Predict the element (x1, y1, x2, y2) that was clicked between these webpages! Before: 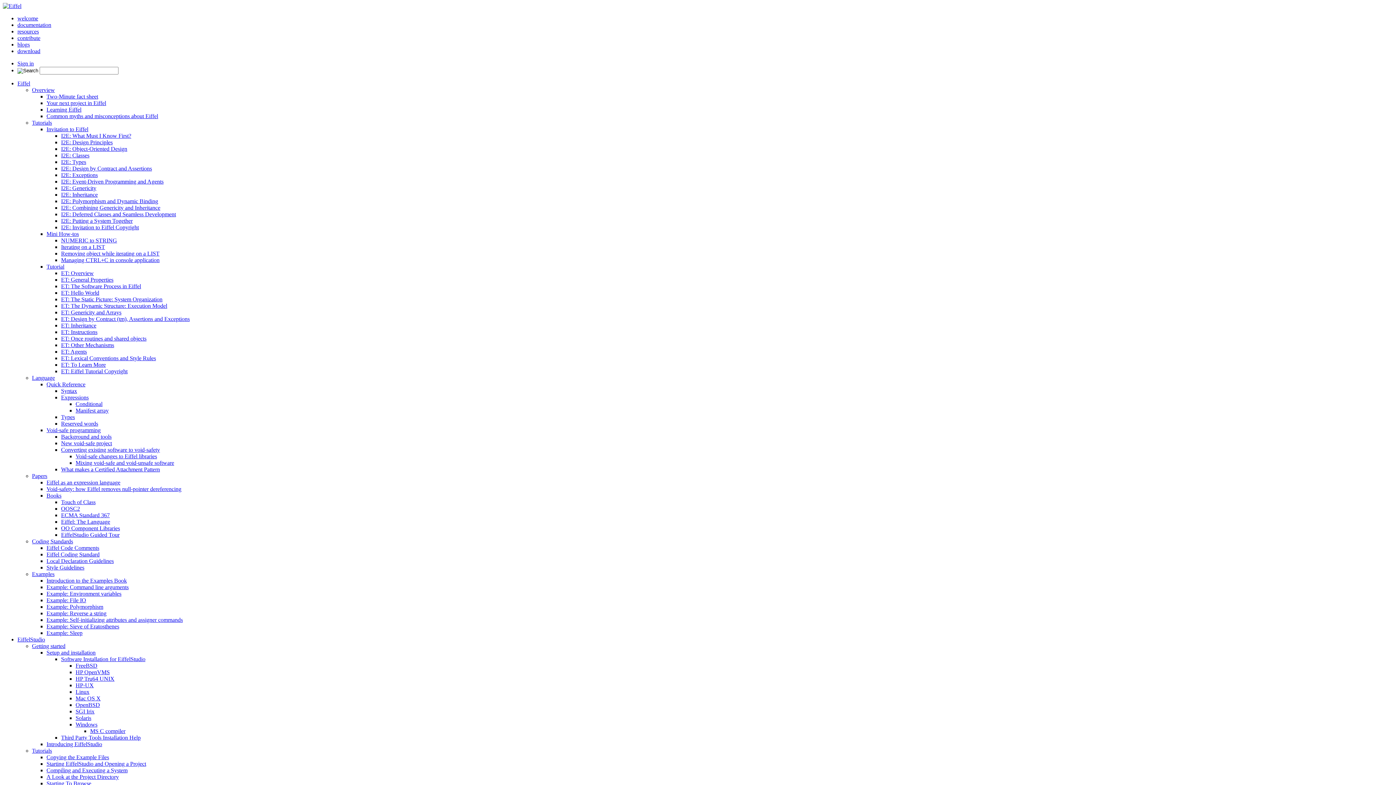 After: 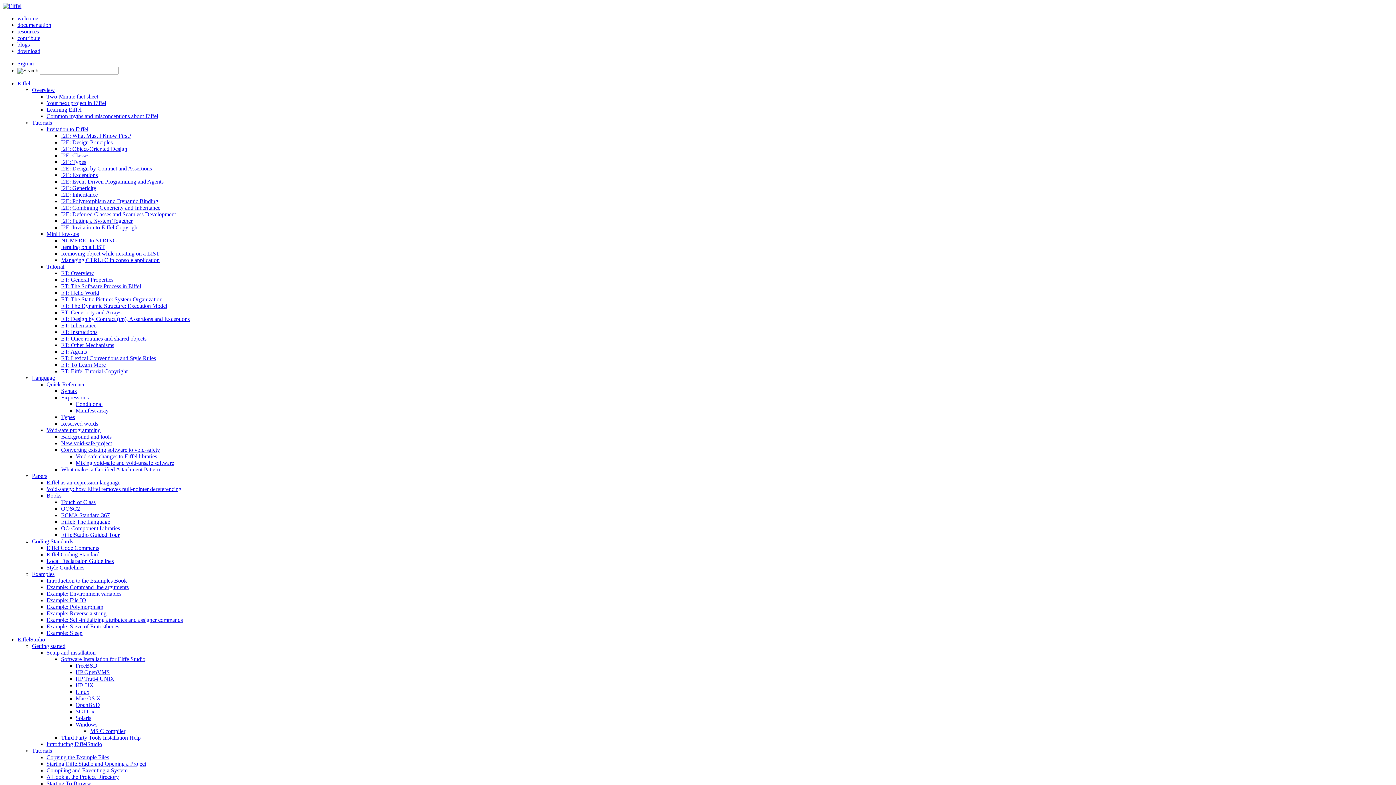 Action: bbox: (61, 525, 120, 531) label: OO Component Libraries